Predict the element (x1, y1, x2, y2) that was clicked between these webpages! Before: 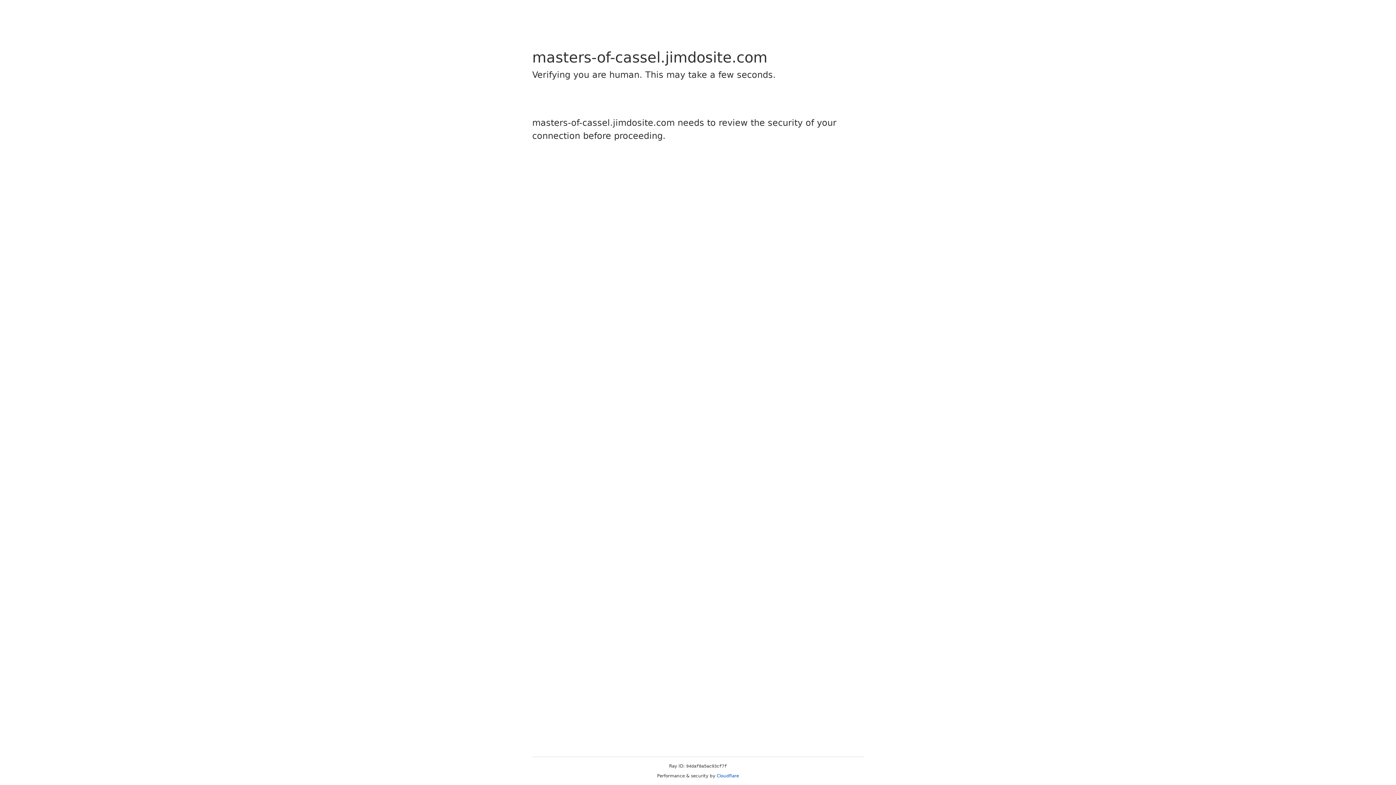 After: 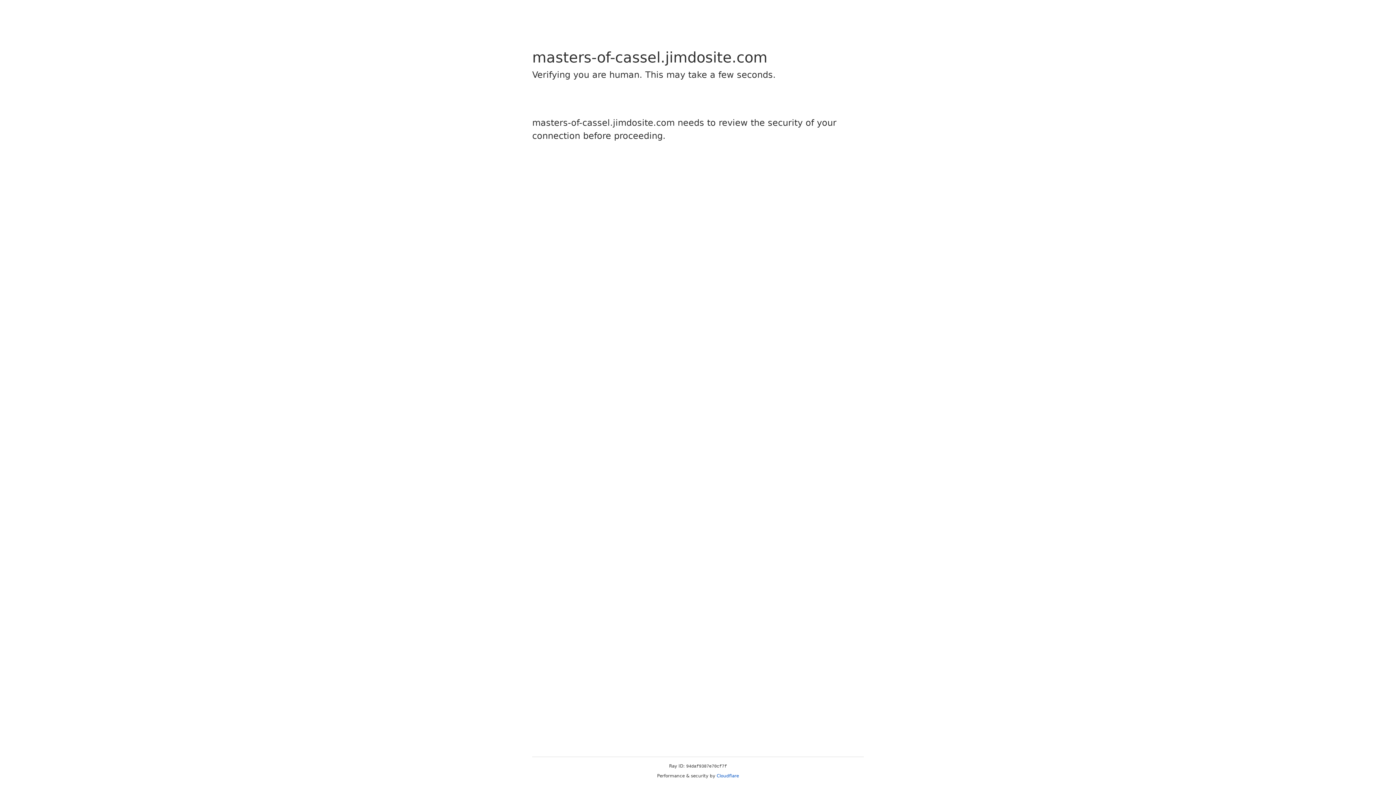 Action: bbox: (716, 773, 739, 778) label: Cloudflare